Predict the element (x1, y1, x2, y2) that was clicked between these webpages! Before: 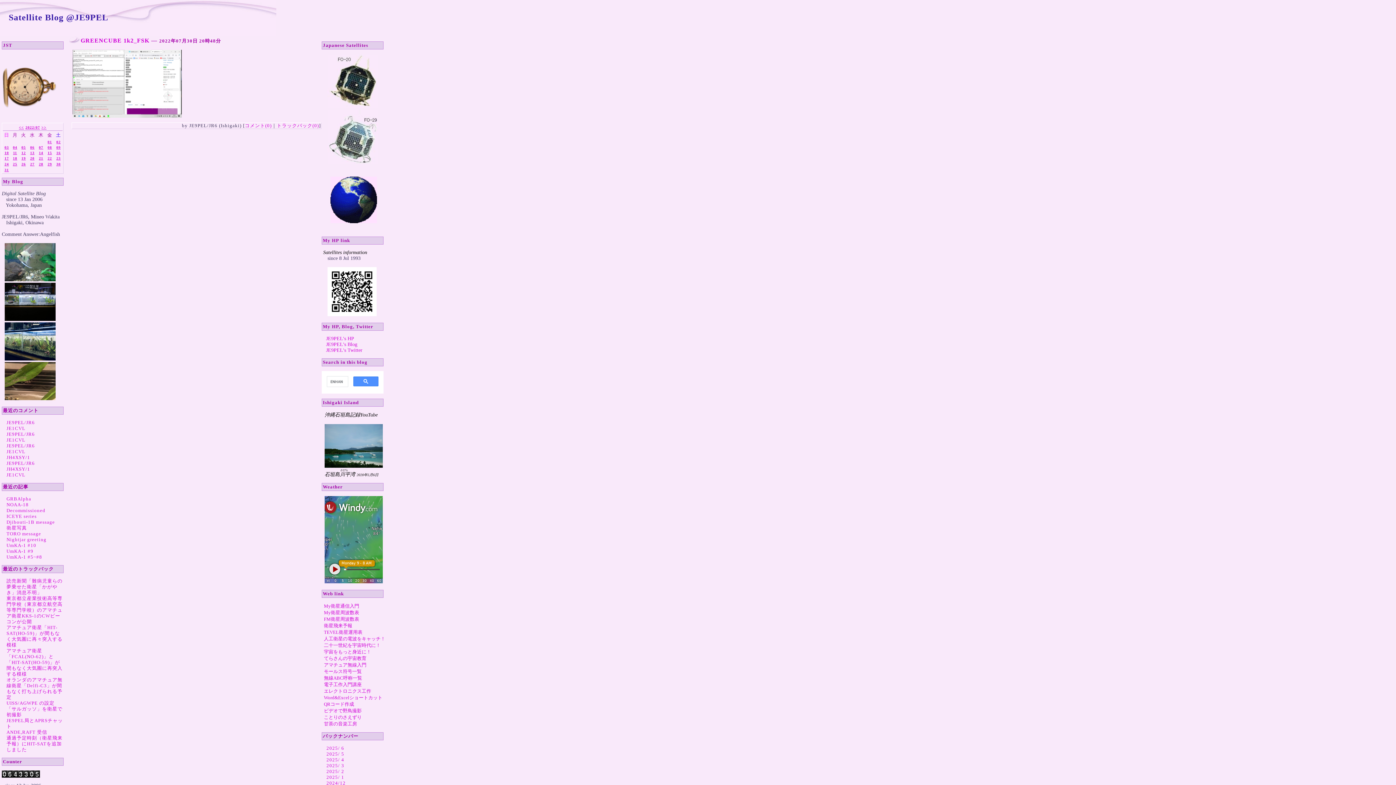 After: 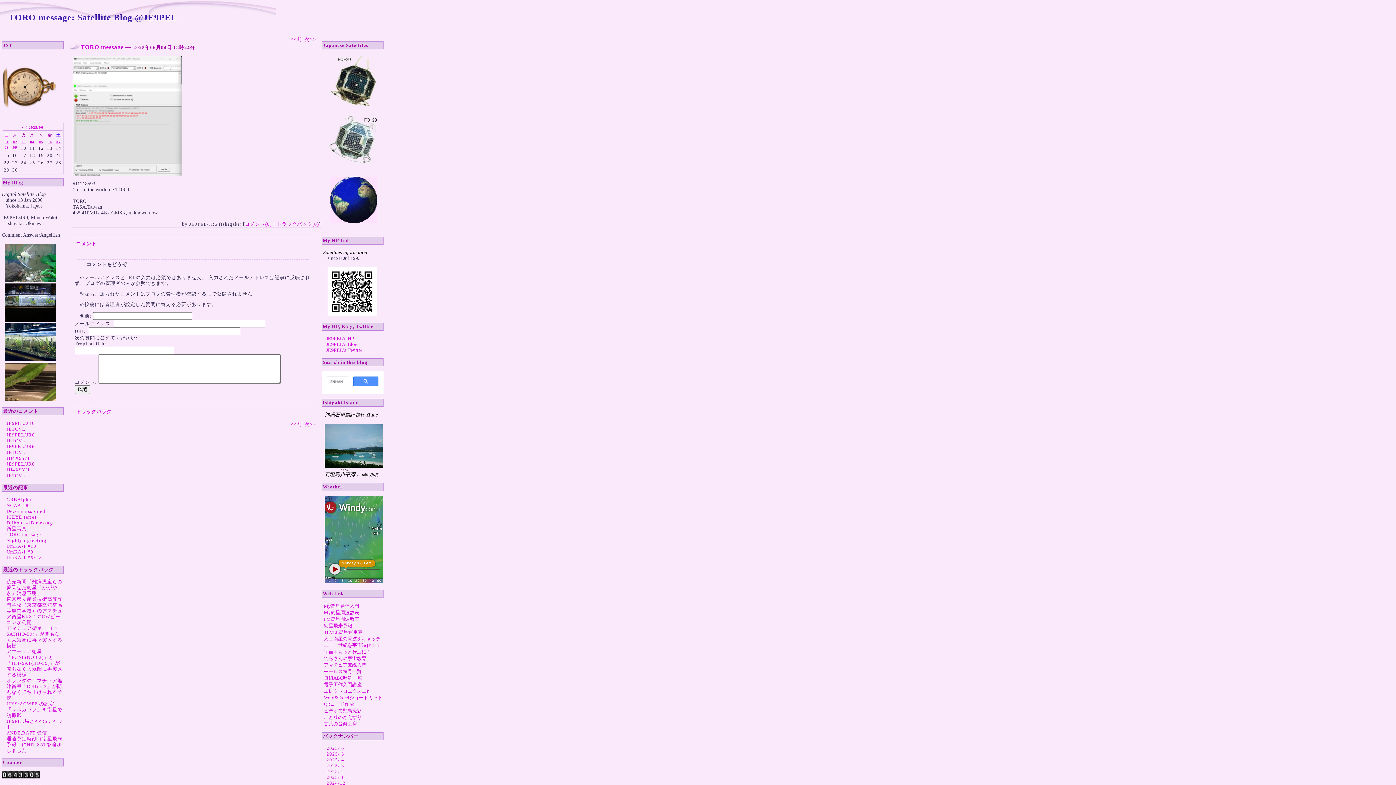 Action: bbox: (6, 531, 41, 536) label: TORO message